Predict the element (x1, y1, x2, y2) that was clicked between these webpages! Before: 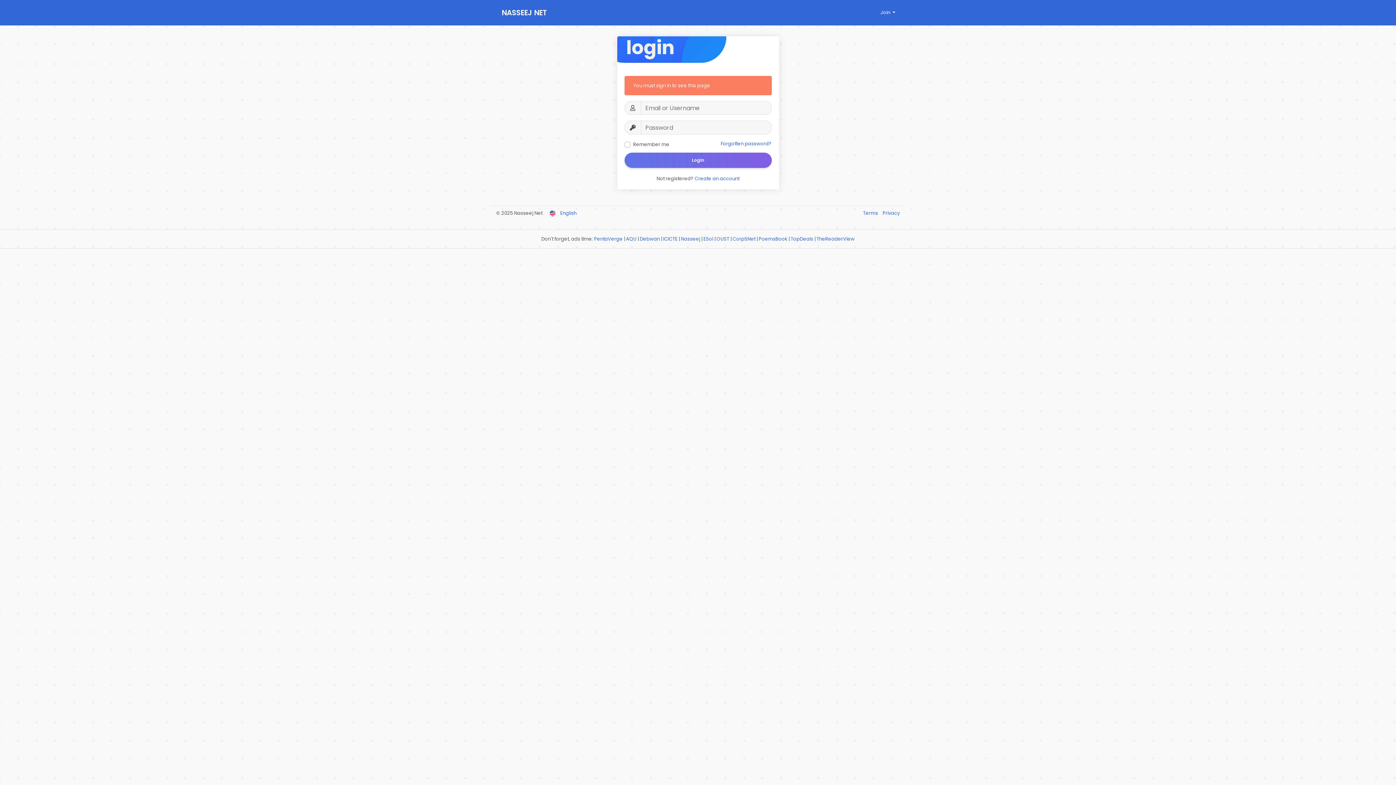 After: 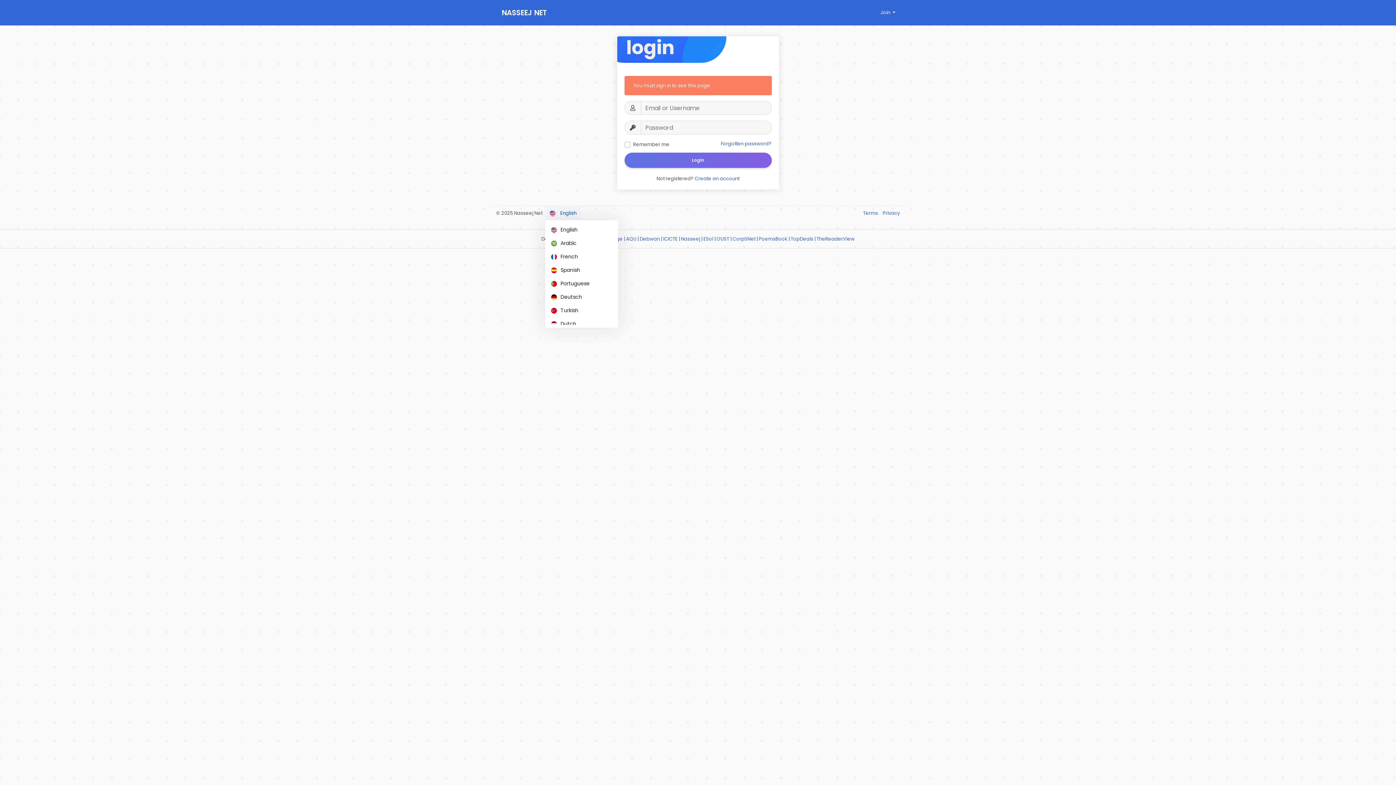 Action: bbox: (545, 206, 581, 219) label:  English